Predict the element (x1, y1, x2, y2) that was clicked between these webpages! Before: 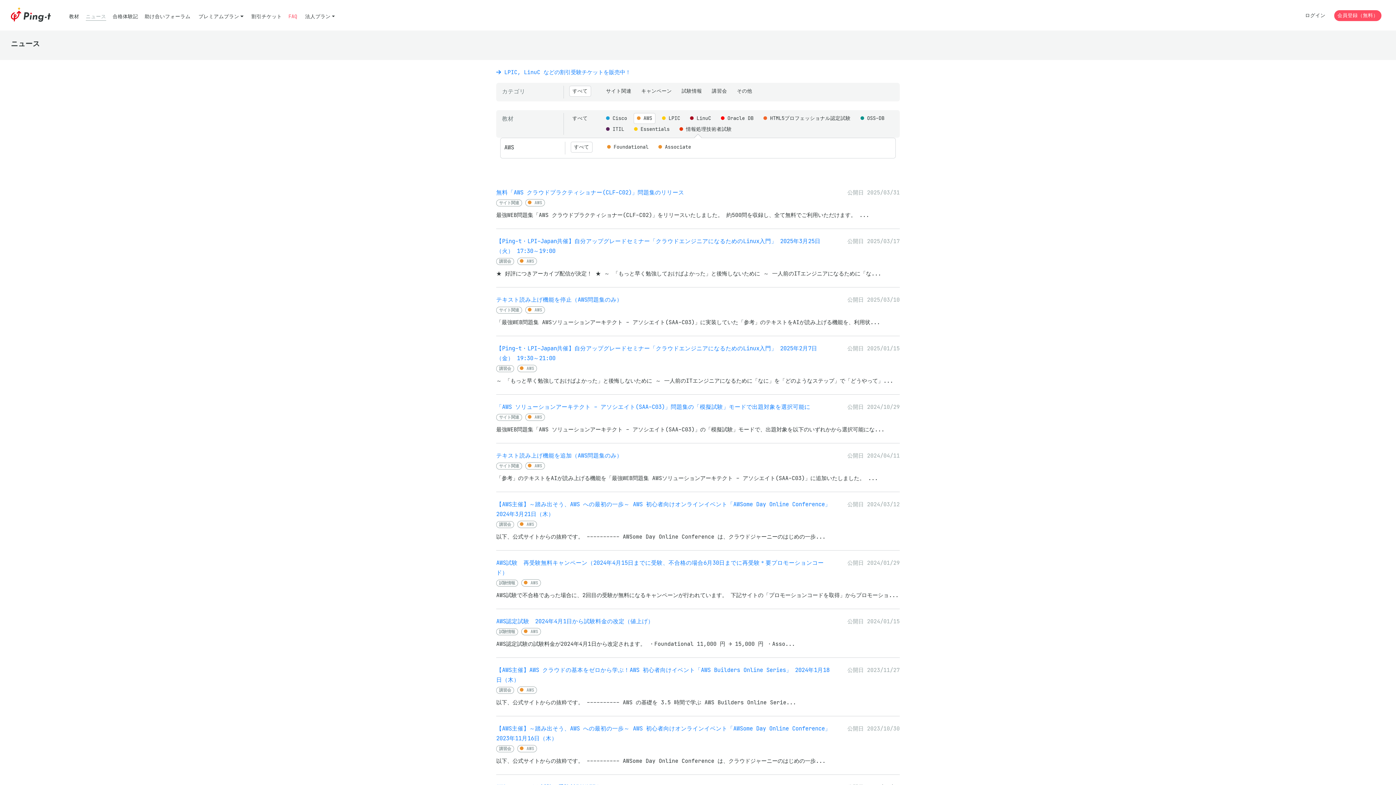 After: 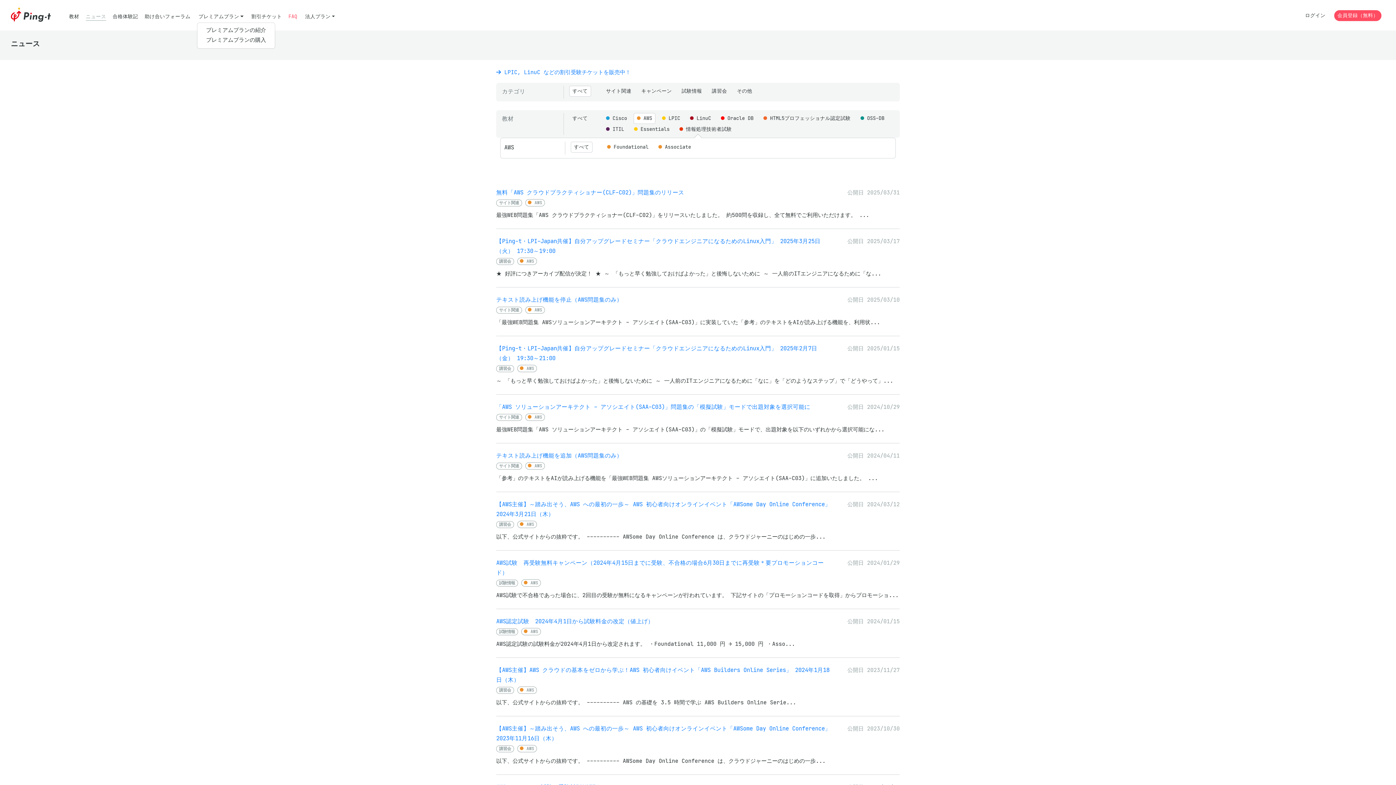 Action: label: プレミアムプラン bbox: (197, 11, 244, 21)